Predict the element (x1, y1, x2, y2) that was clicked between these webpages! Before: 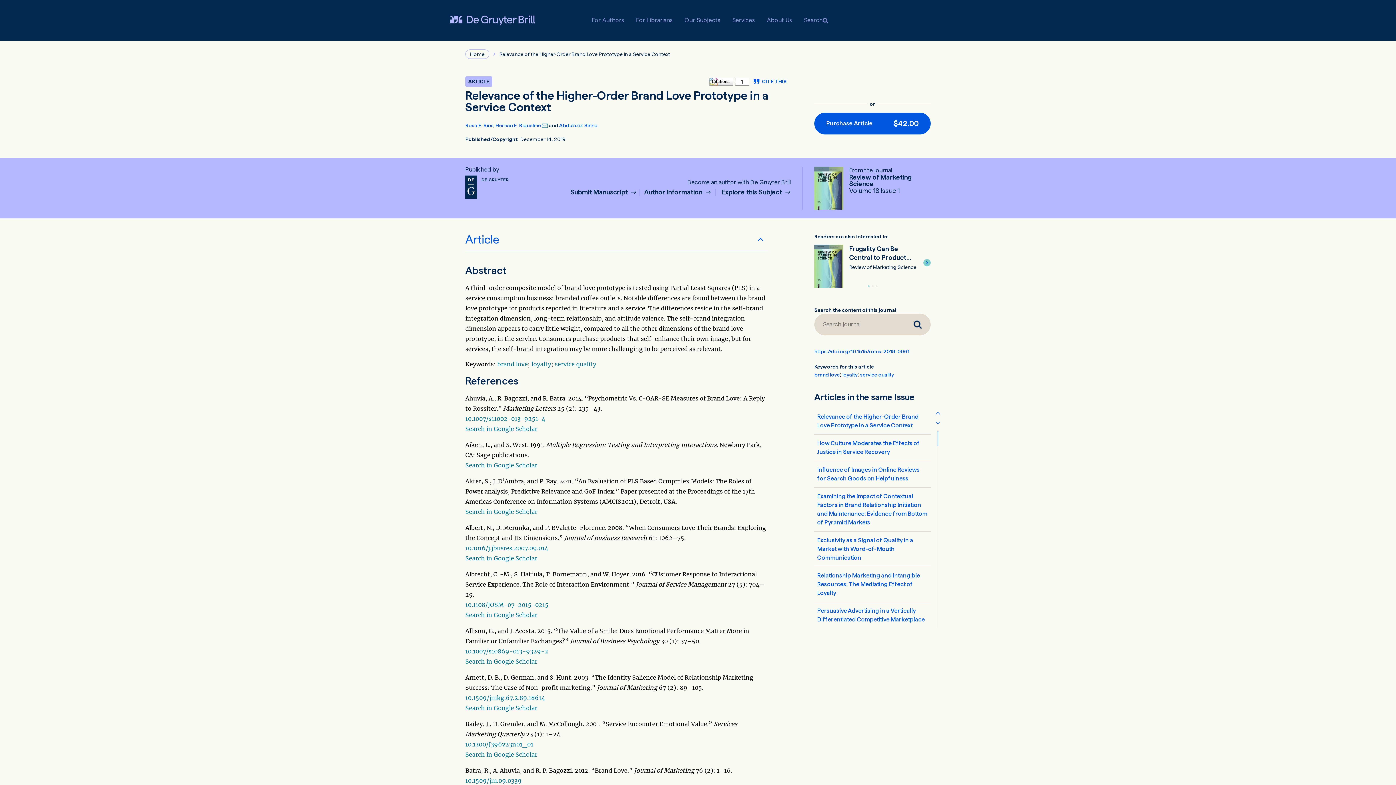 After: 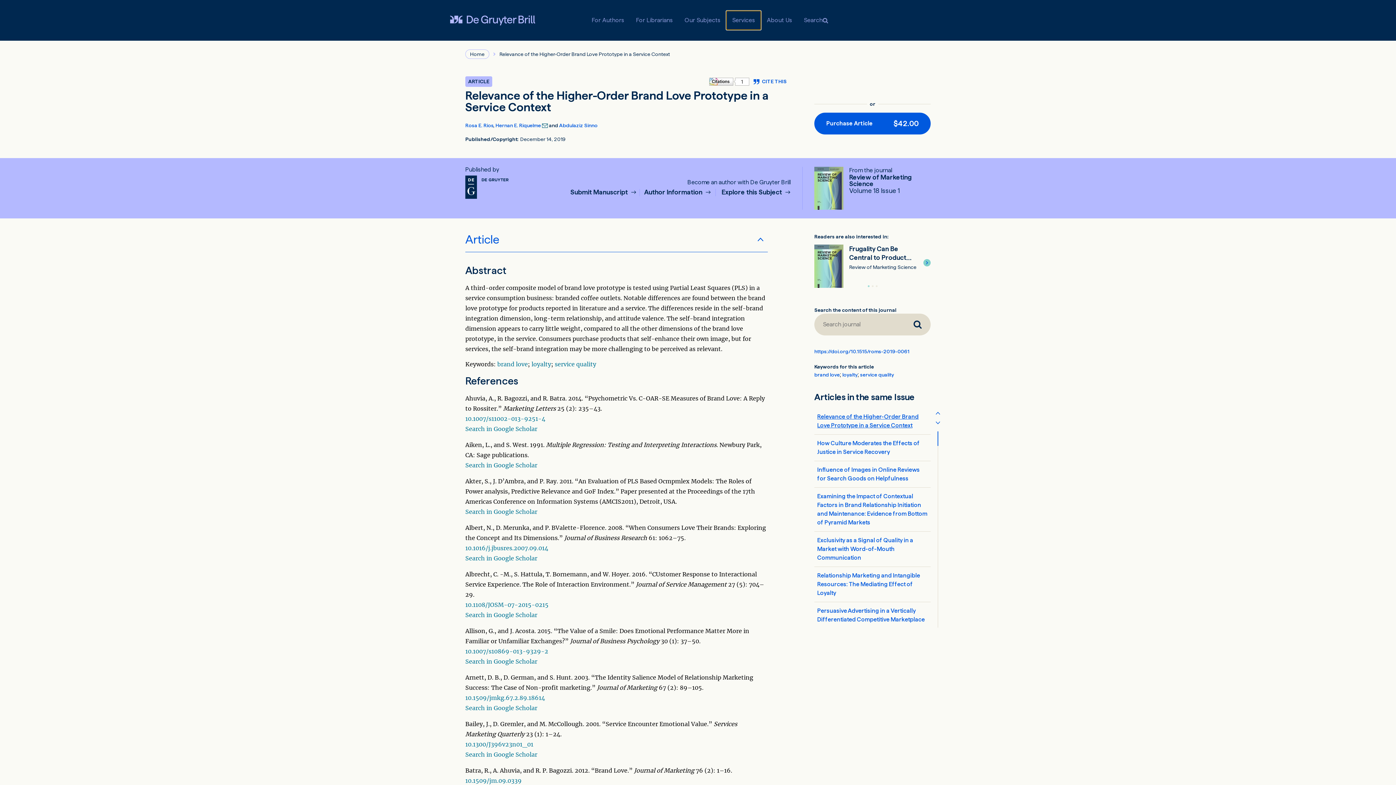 Action: bbox: (726, 10, 761, 29) label: Services